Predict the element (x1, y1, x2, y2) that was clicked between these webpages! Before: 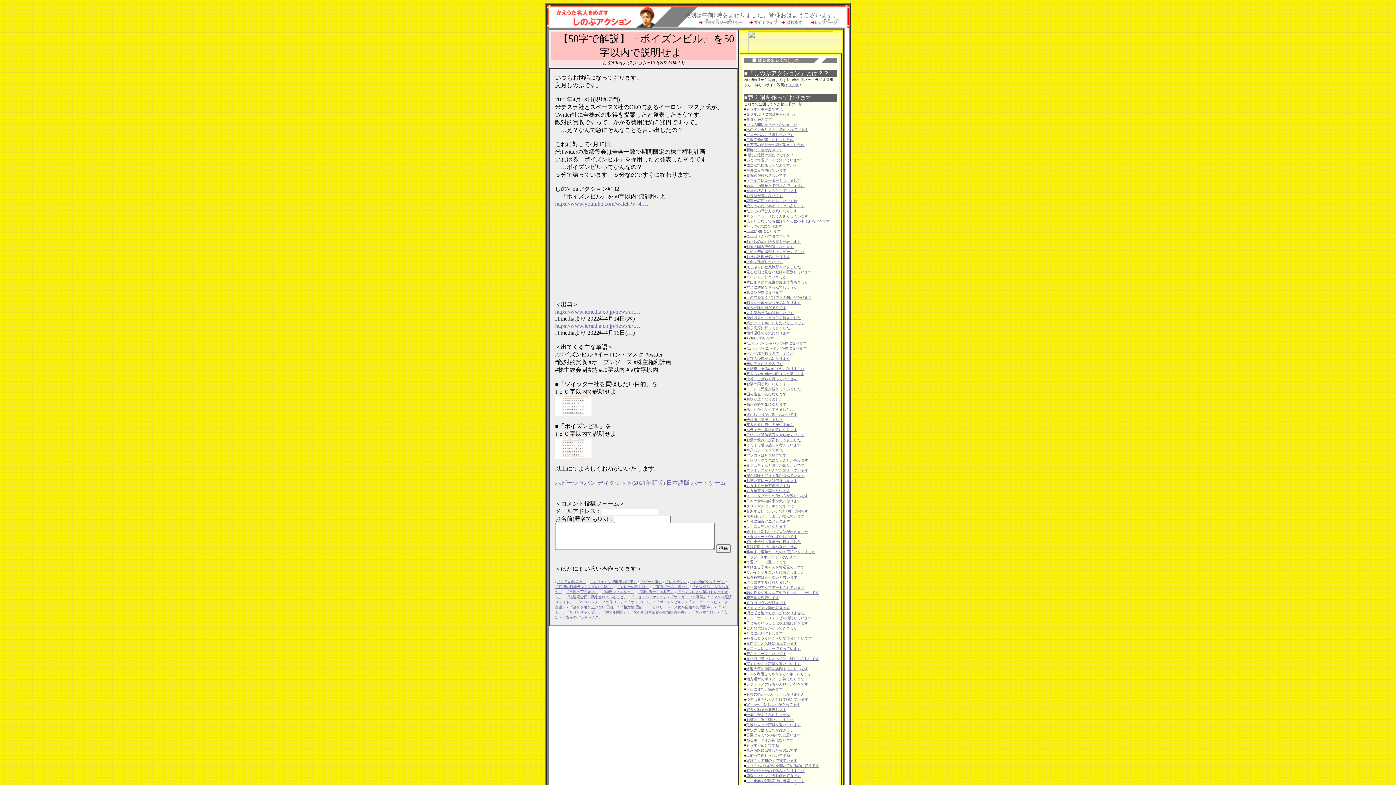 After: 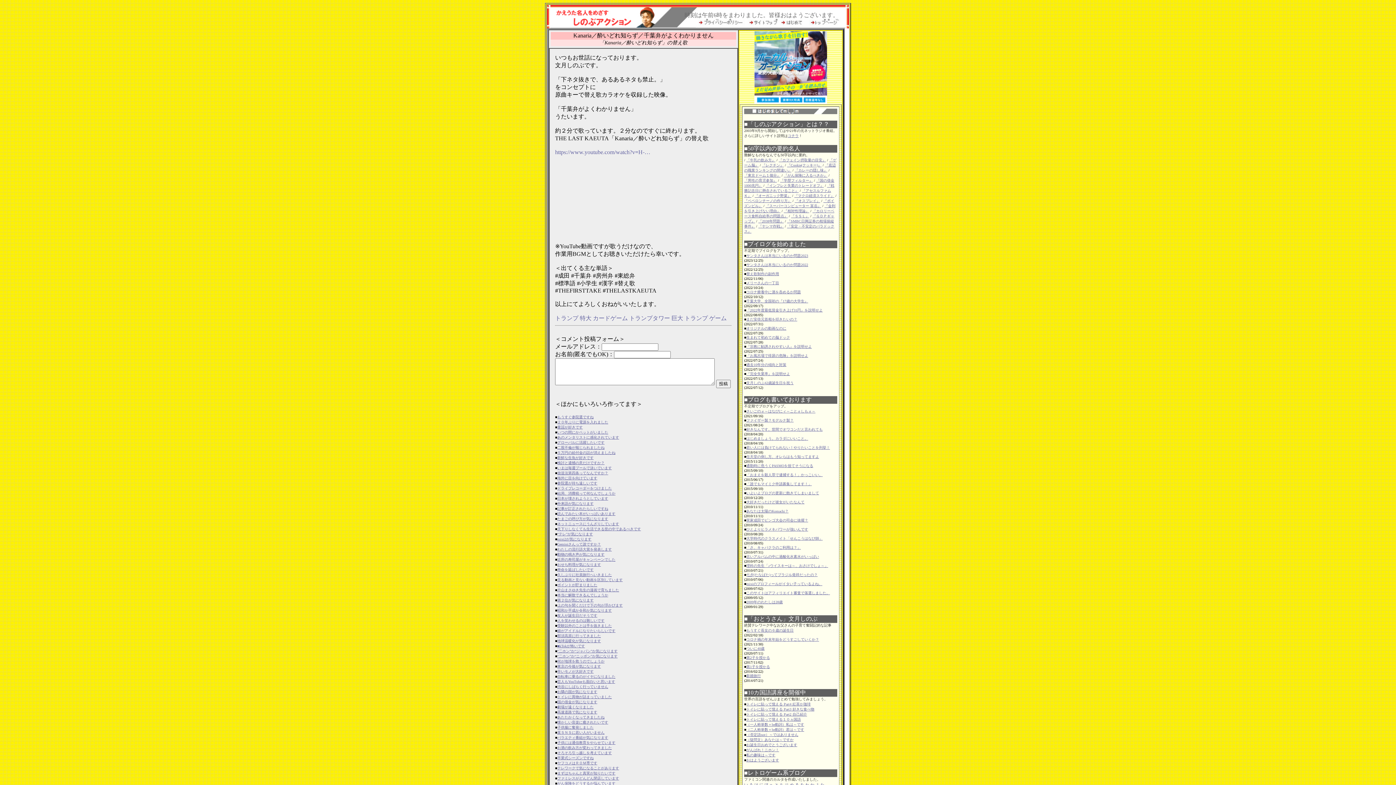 Action: bbox: (746, 713, 790, 717) label: 千葉弁がよくわかりません